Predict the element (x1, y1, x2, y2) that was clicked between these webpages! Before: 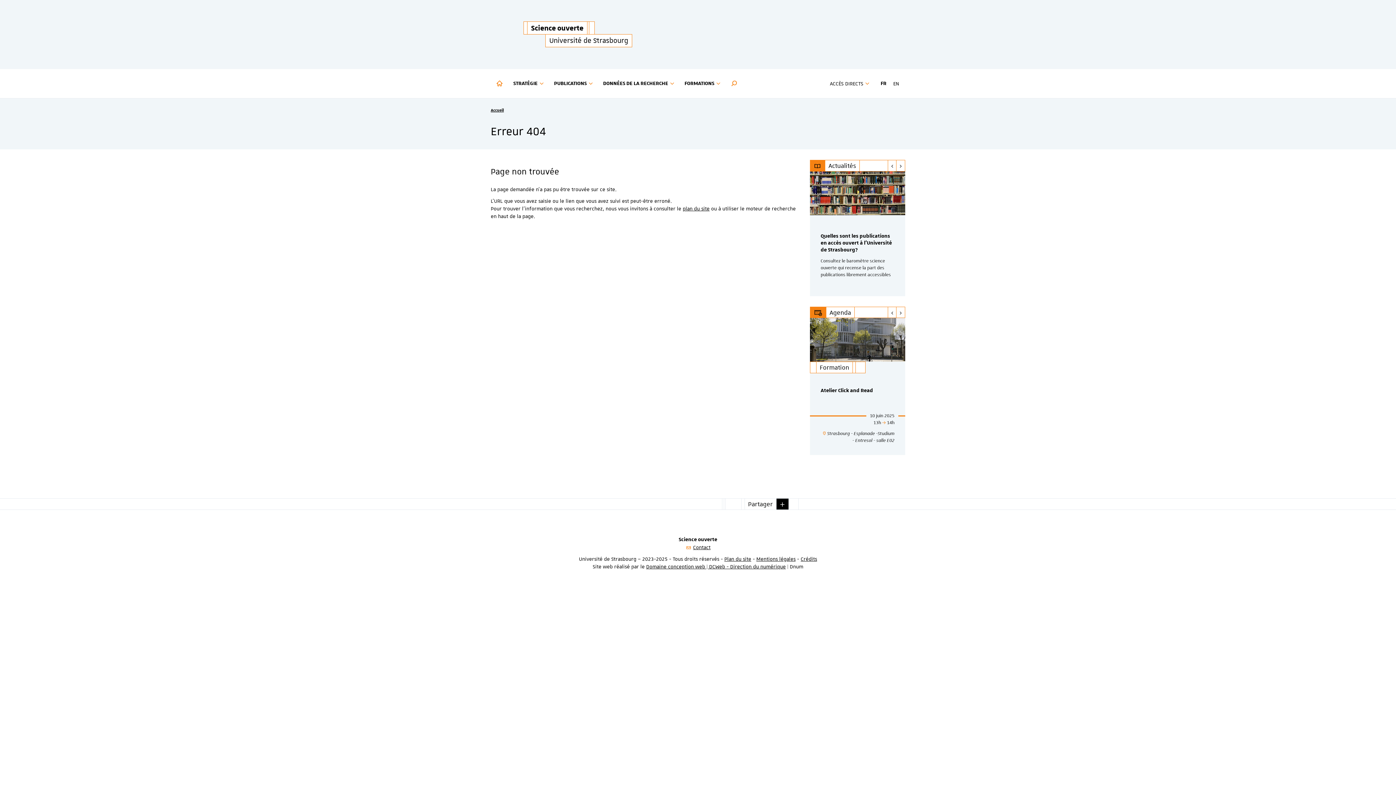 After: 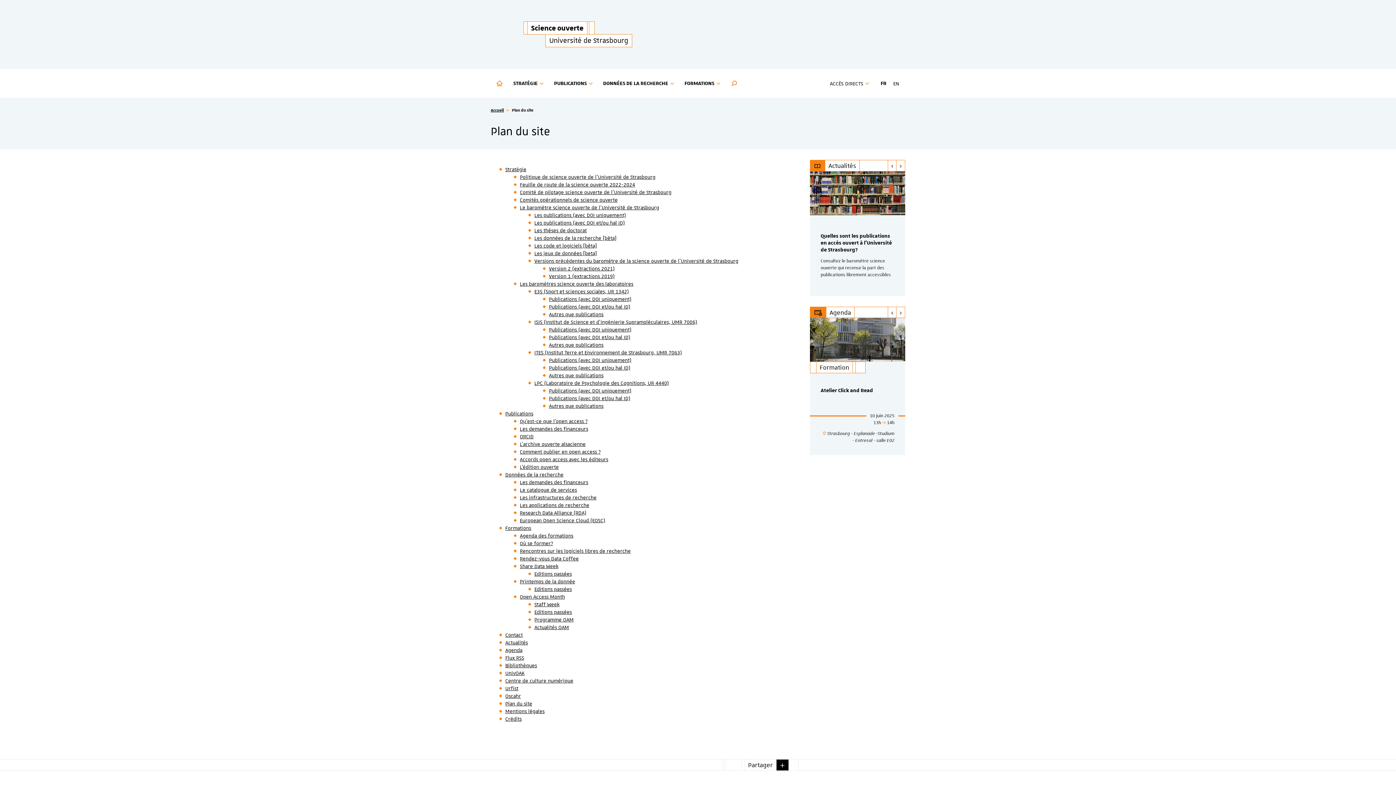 Action: label: Plan du site bbox: (724, 556, 751, 562)